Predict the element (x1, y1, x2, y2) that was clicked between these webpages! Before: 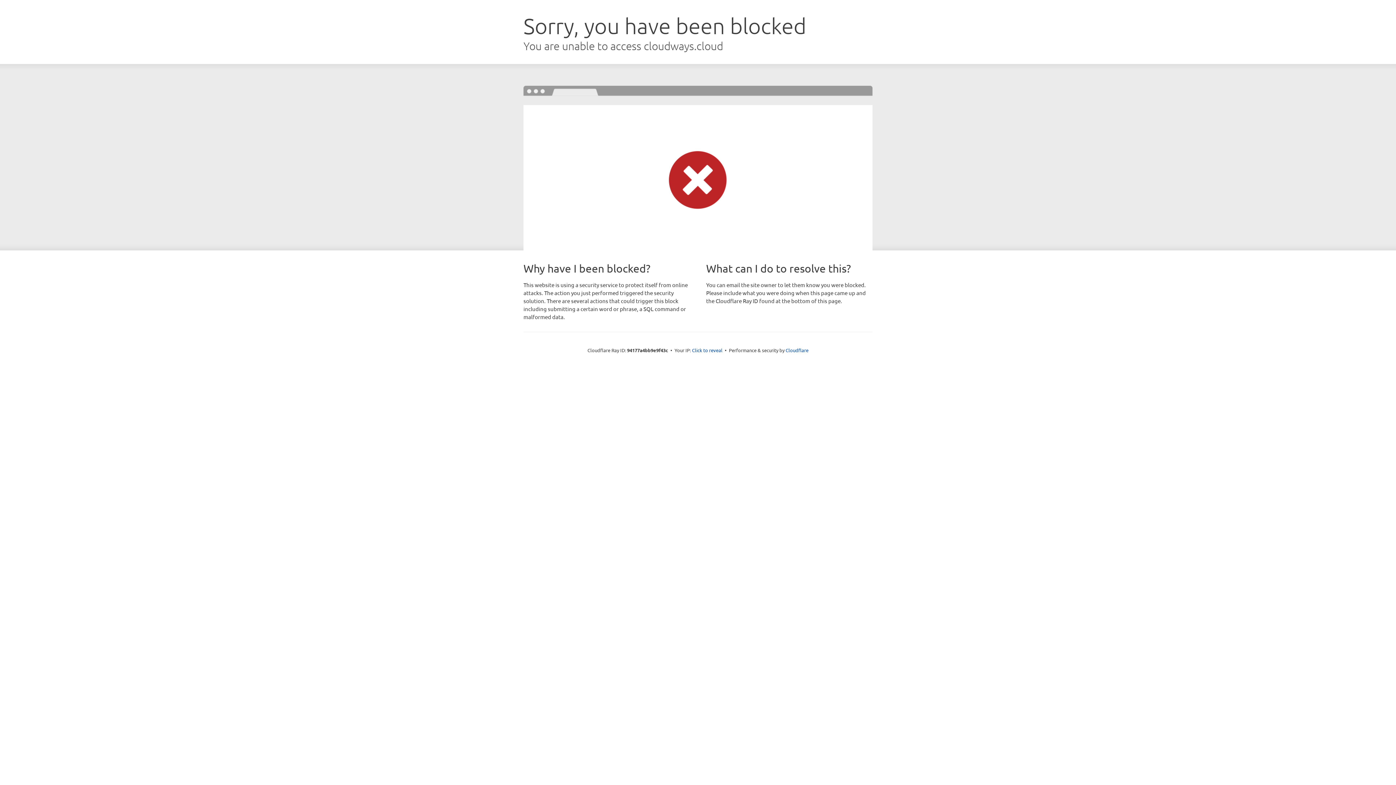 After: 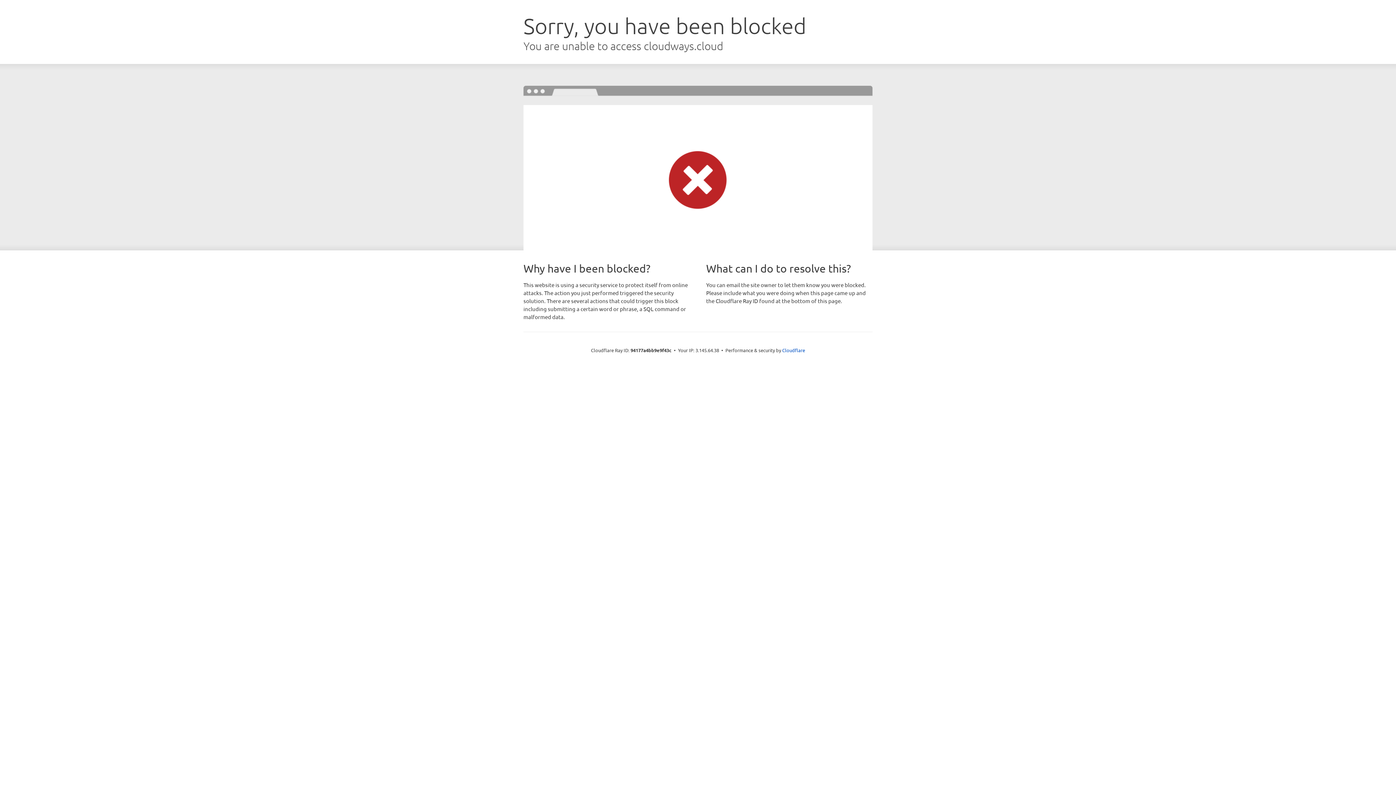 Action: bbox: (692, 346, 722, 353) label: Click to reveal